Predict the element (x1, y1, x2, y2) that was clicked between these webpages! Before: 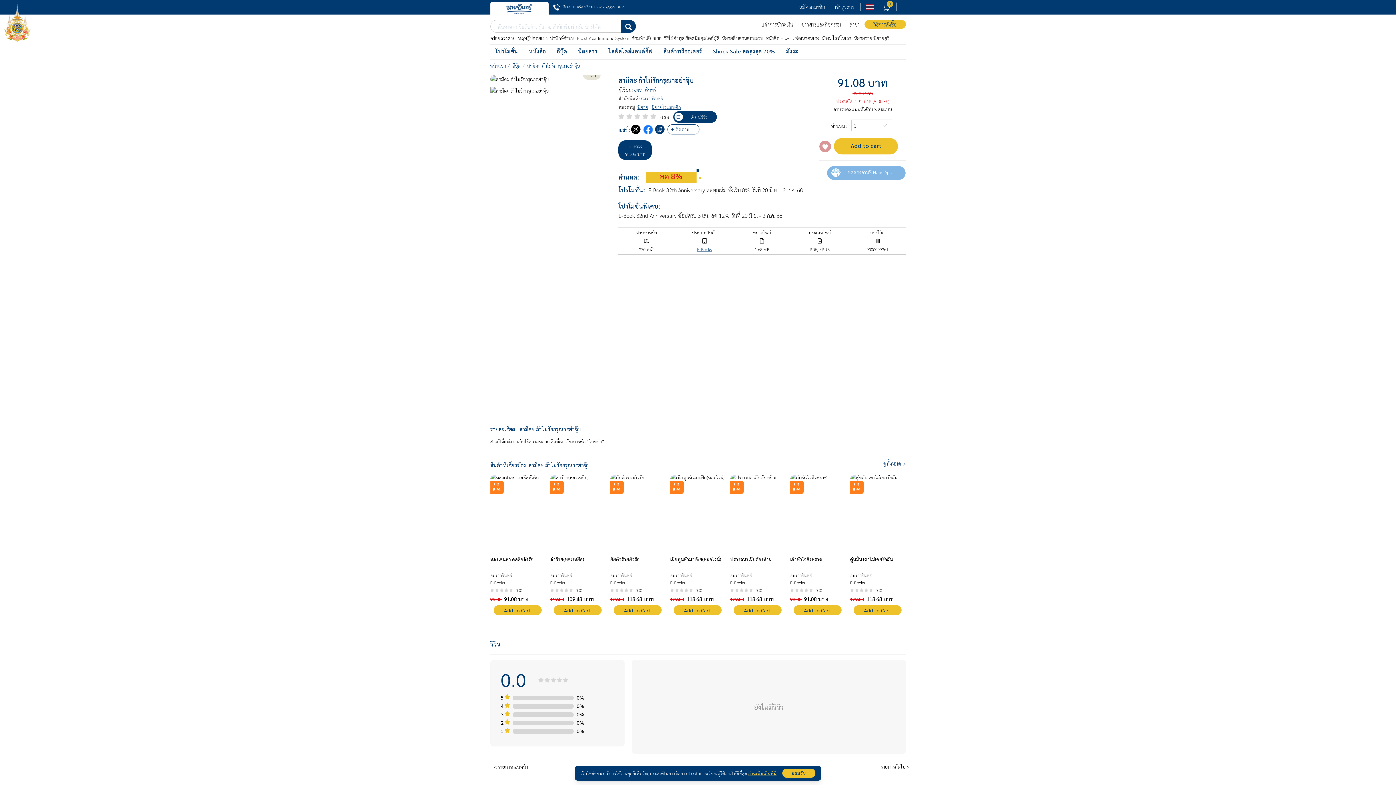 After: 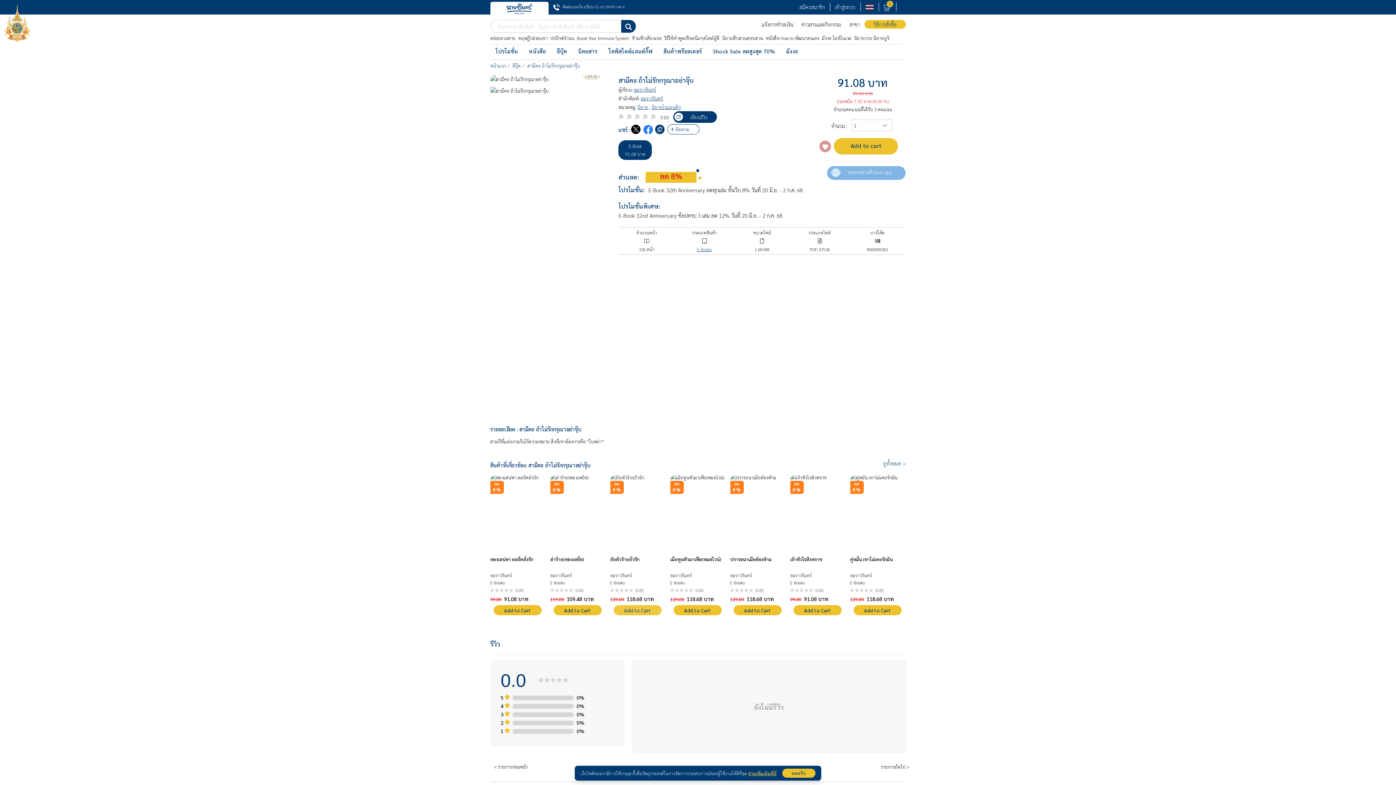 Action: label: Add to Cart bbox: (613, 605, 661, 615)